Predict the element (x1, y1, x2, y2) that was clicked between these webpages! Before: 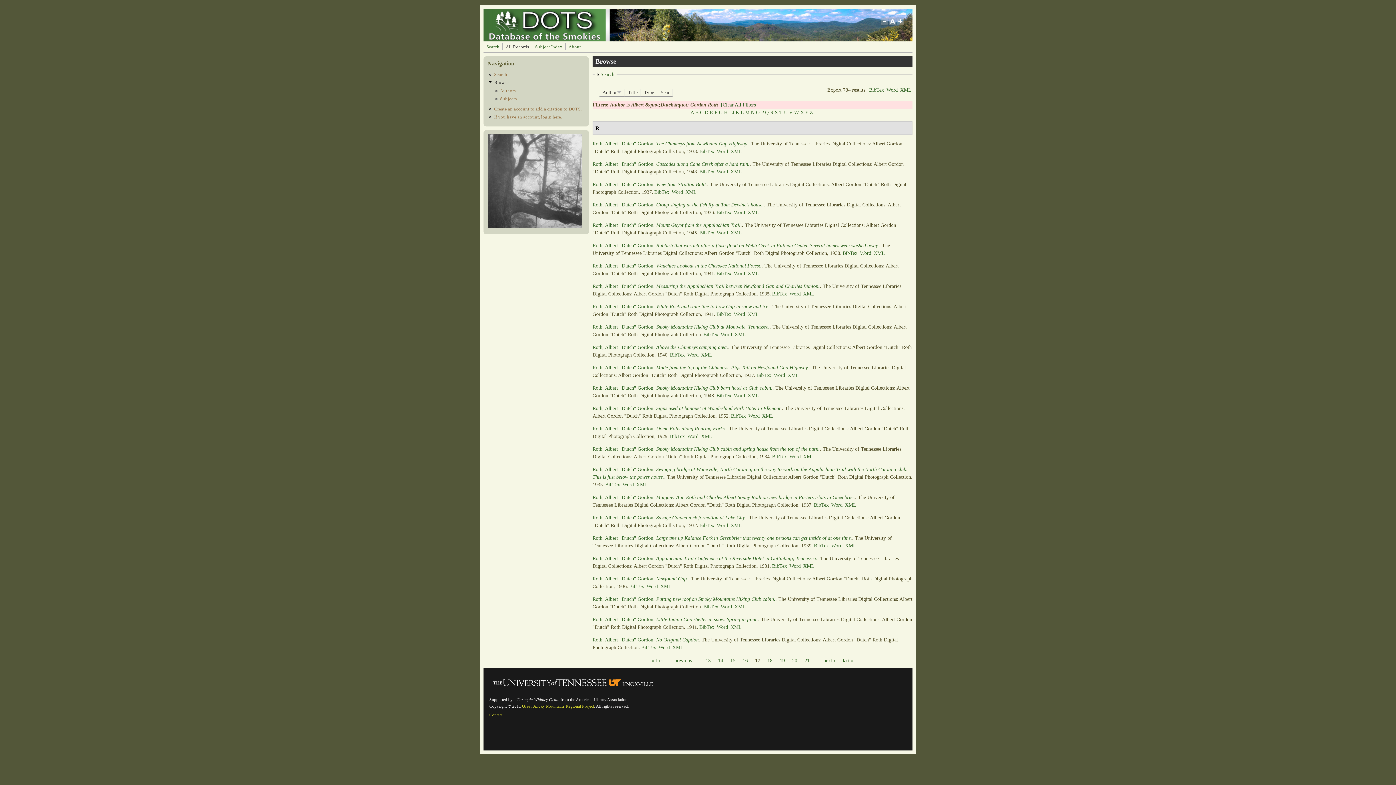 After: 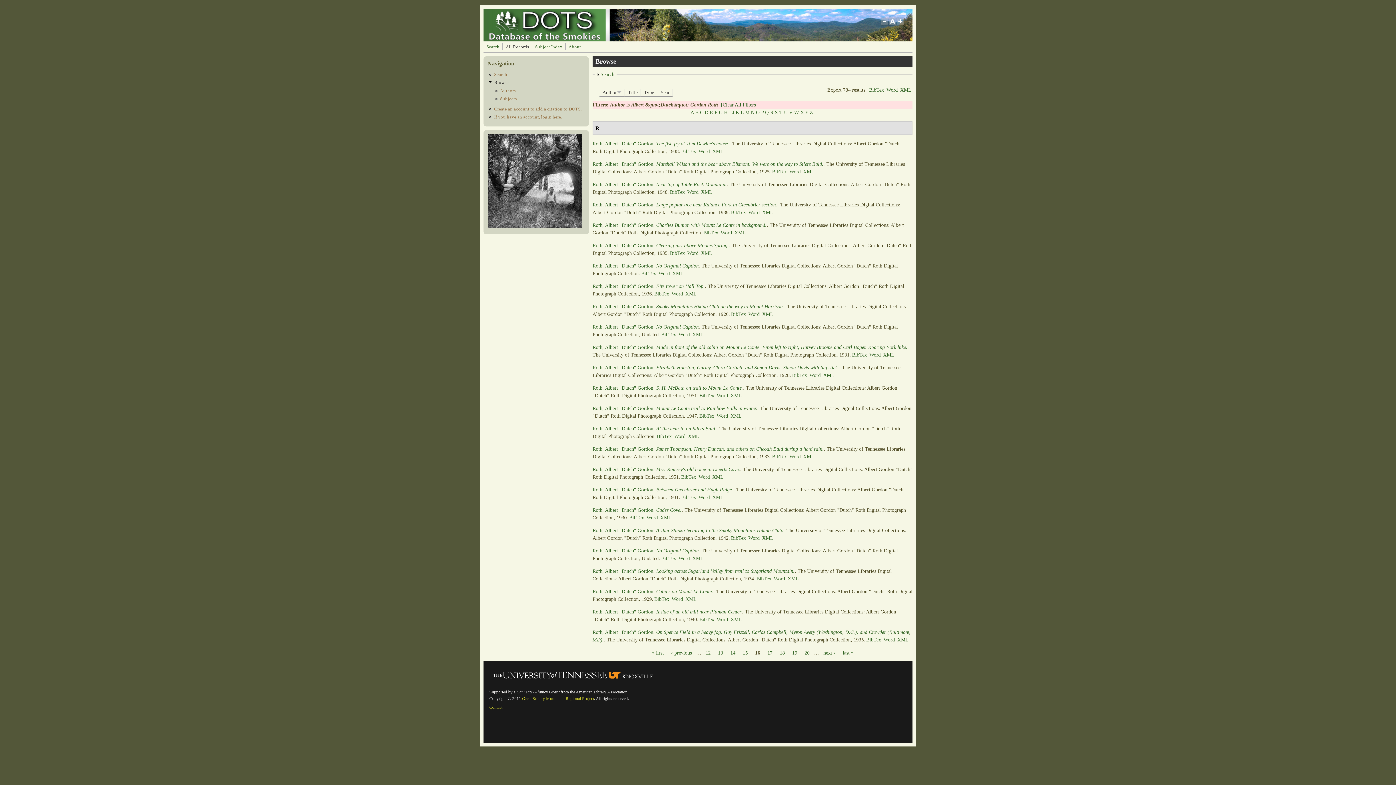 Action: label: 16 bbox: (740, 657, 750, 664)